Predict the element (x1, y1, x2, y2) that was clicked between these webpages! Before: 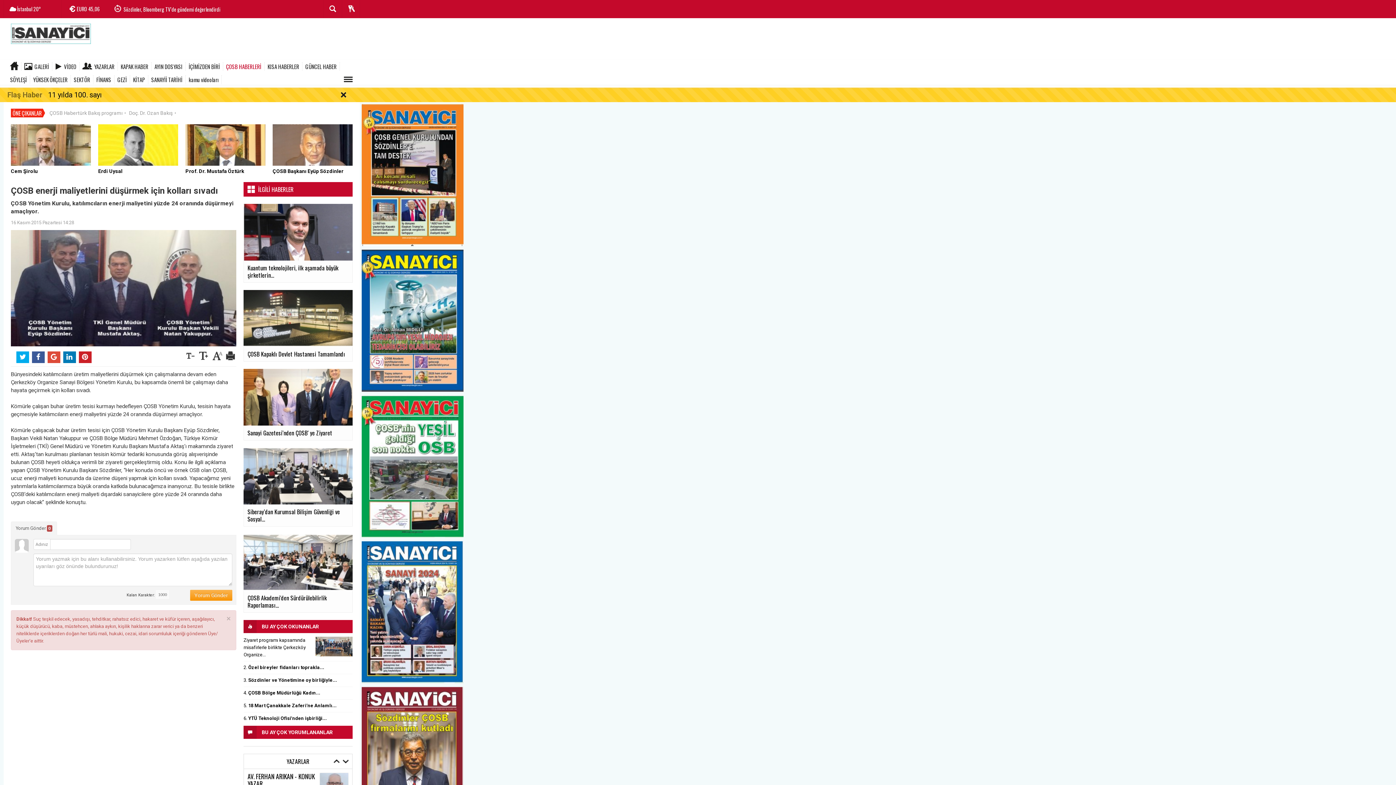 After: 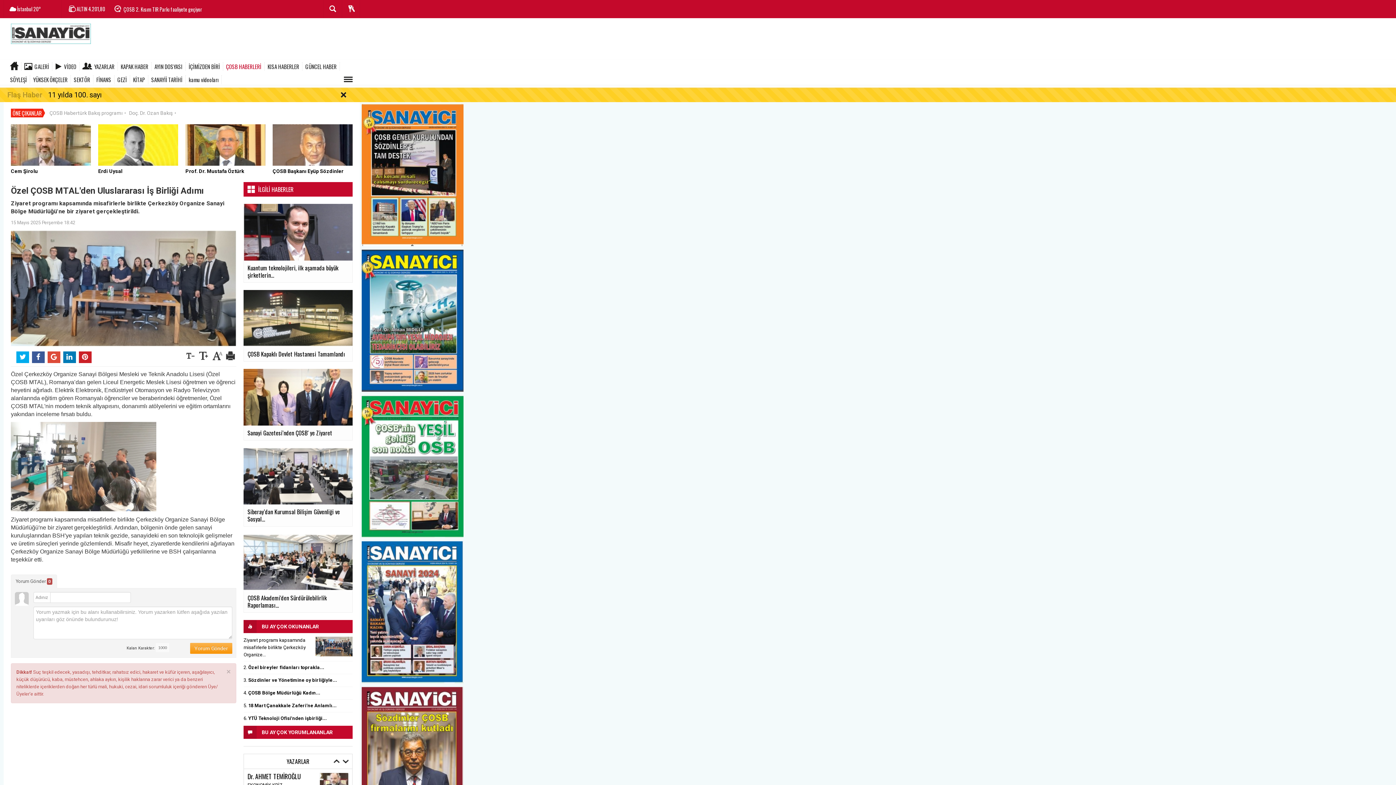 Action: label: Ziyaret programı kapsamında misafirlerle birlikte Çerkezköy Organize... bbox: (243, 637, 352, 658)